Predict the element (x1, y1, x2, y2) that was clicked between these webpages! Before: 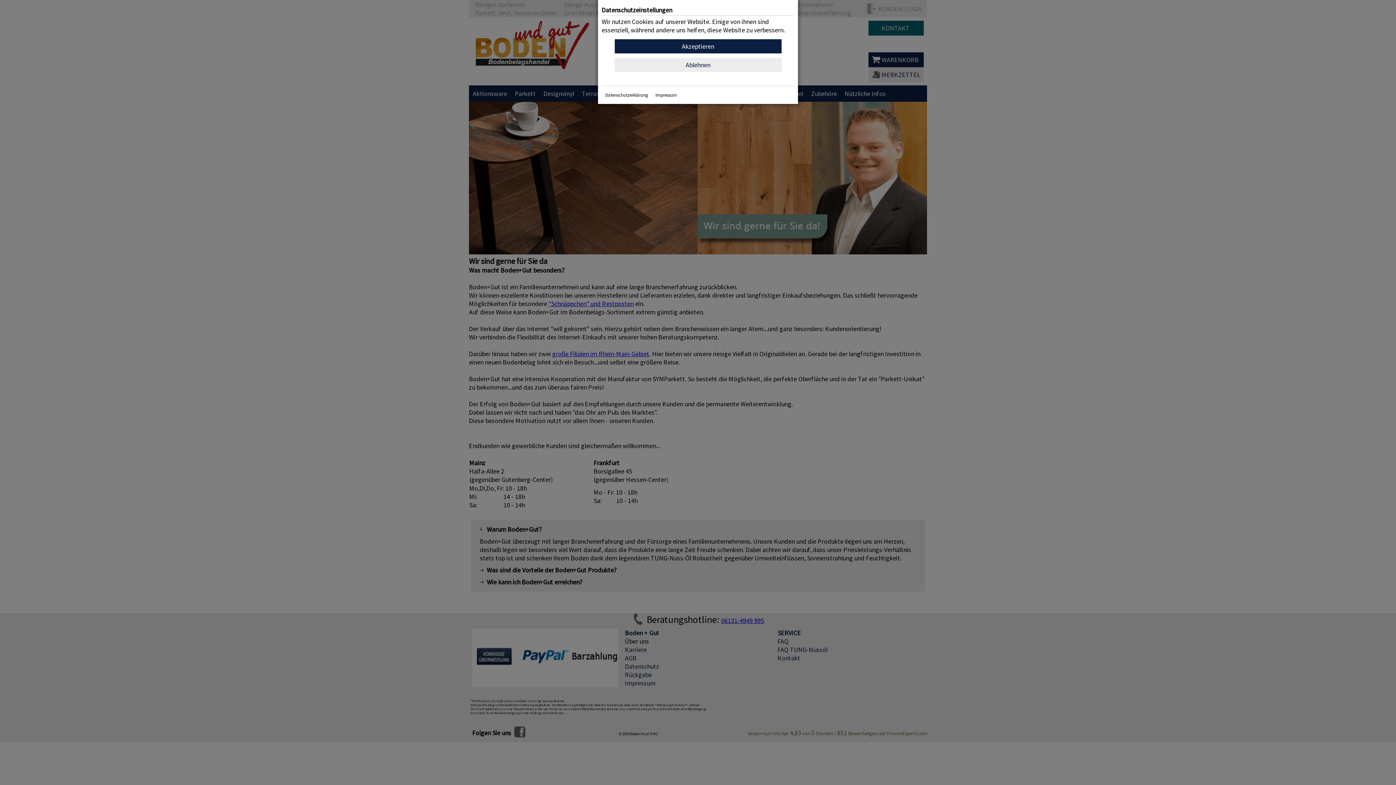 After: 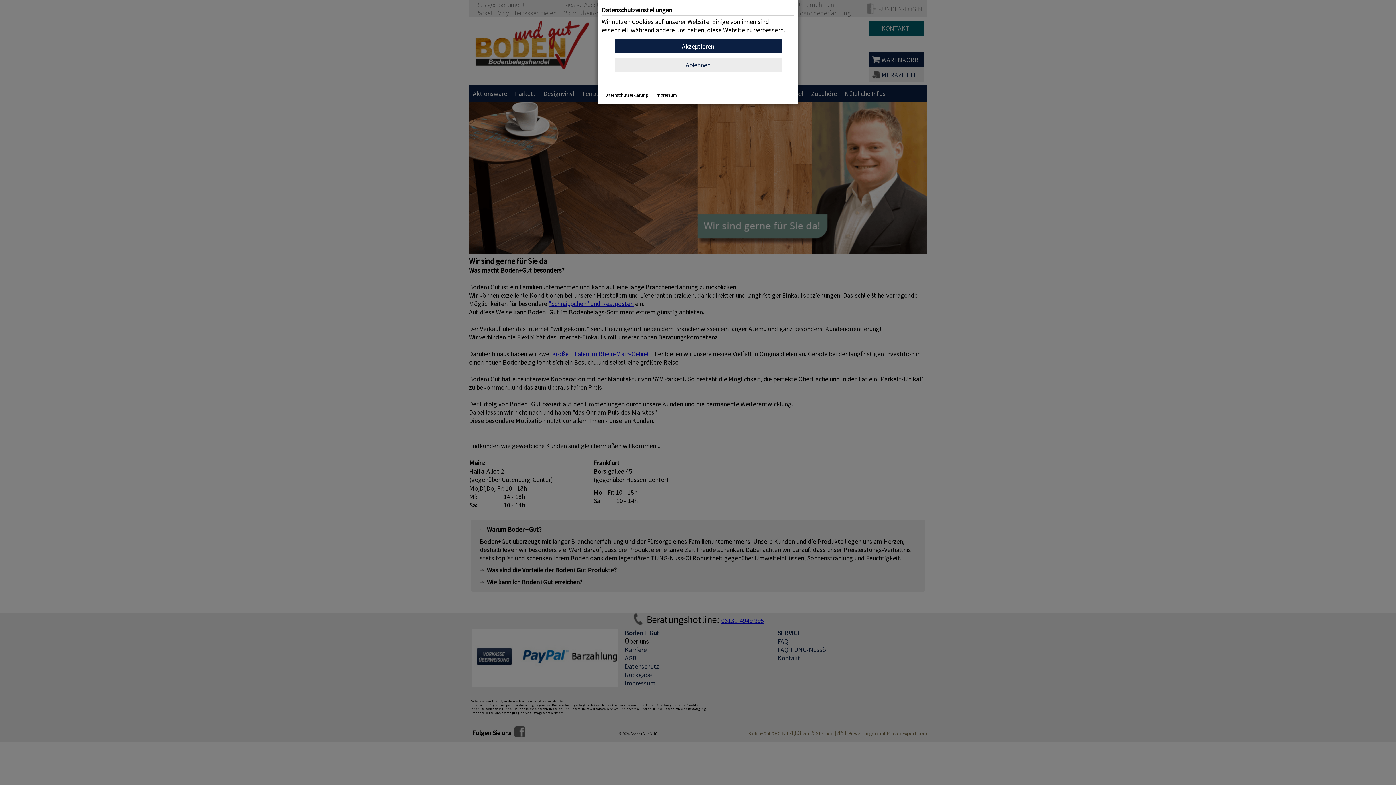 Action: label: Ablehnen bbox: (685, 60, 710, 68)